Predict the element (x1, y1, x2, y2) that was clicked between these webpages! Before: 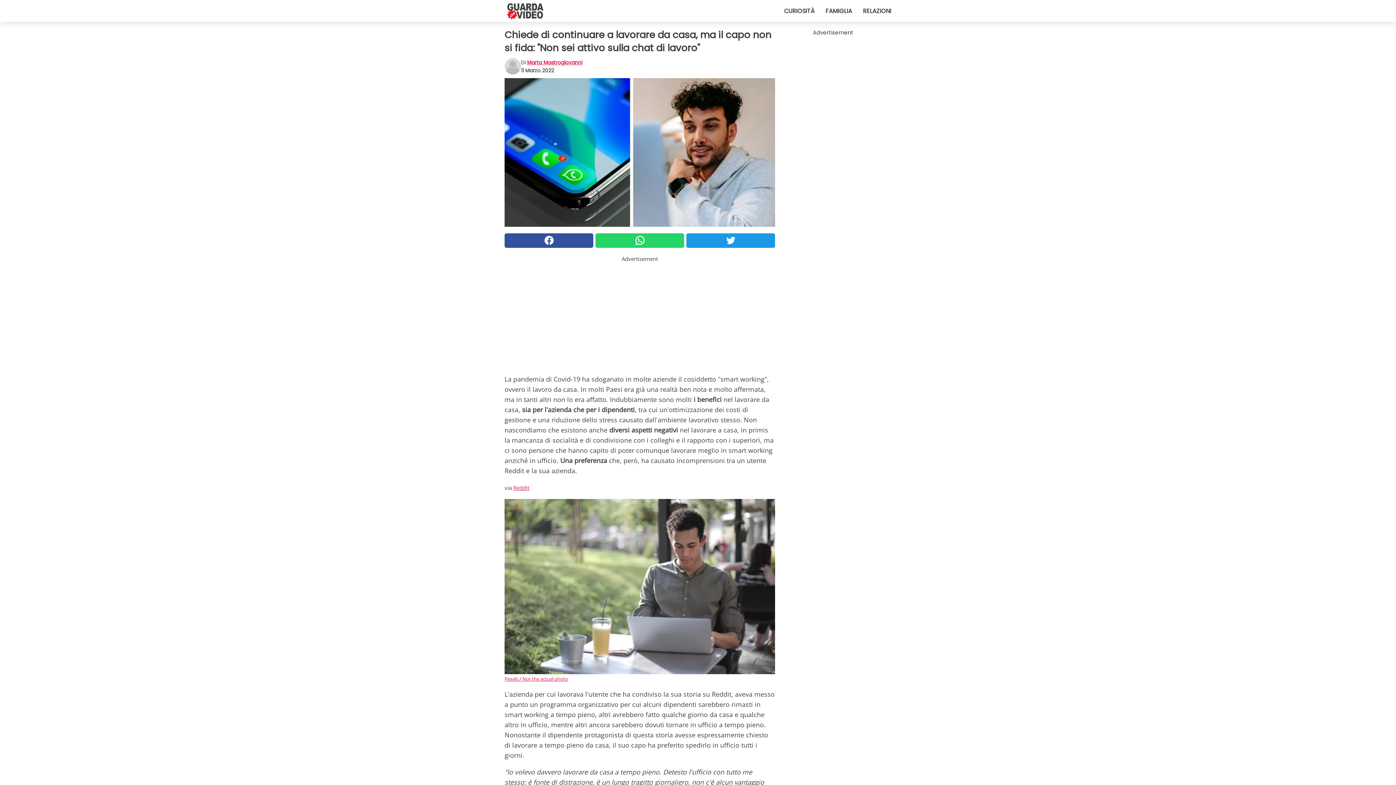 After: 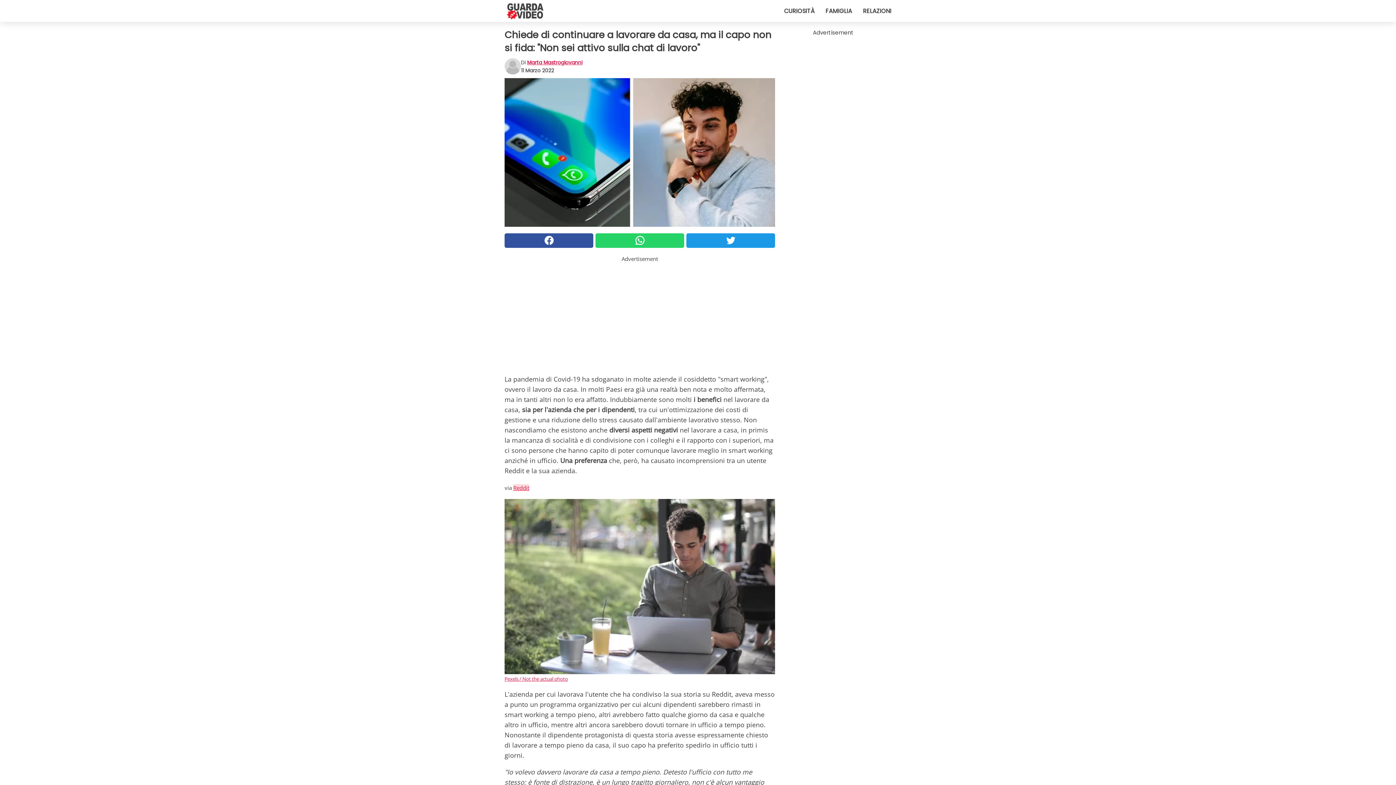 Action: bbox: (513, 484, 529, 491) label: Reddit